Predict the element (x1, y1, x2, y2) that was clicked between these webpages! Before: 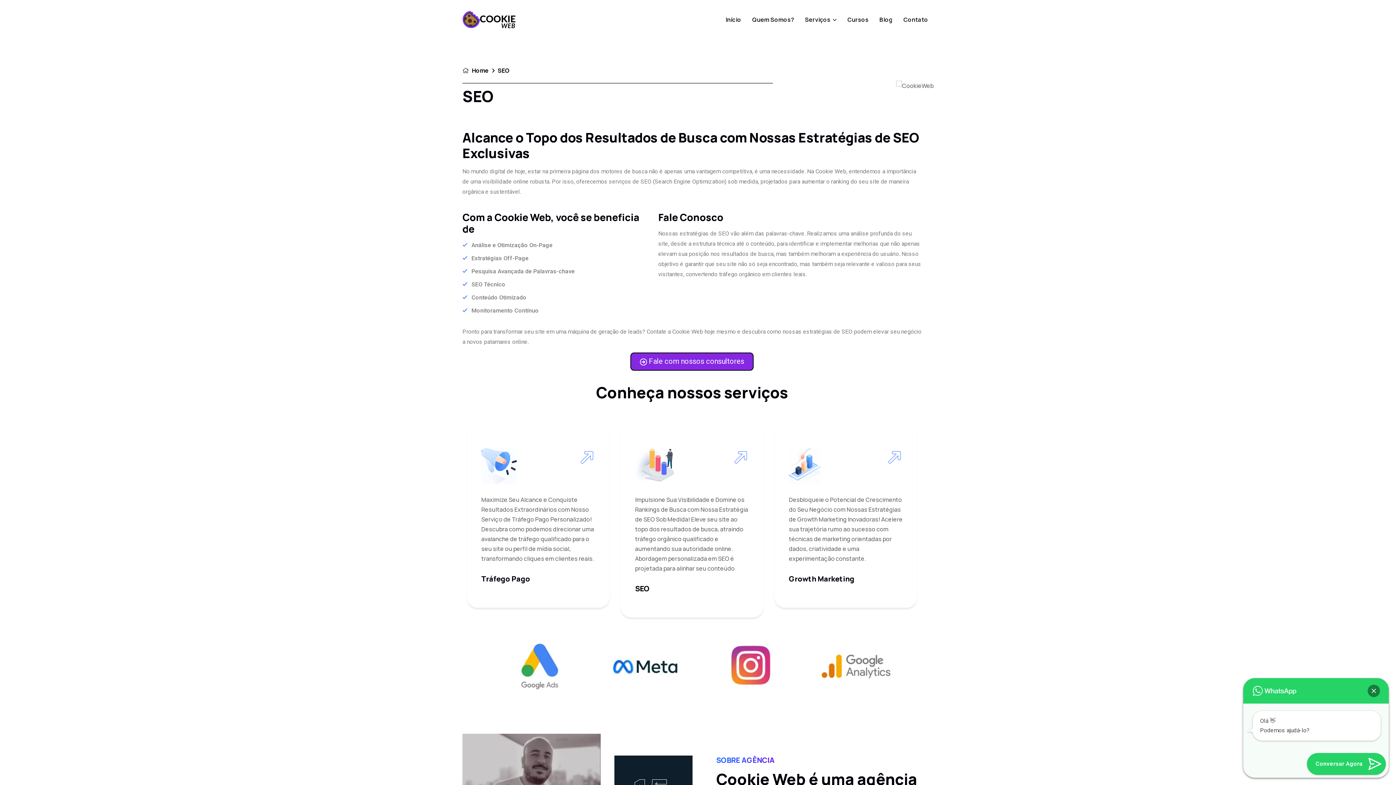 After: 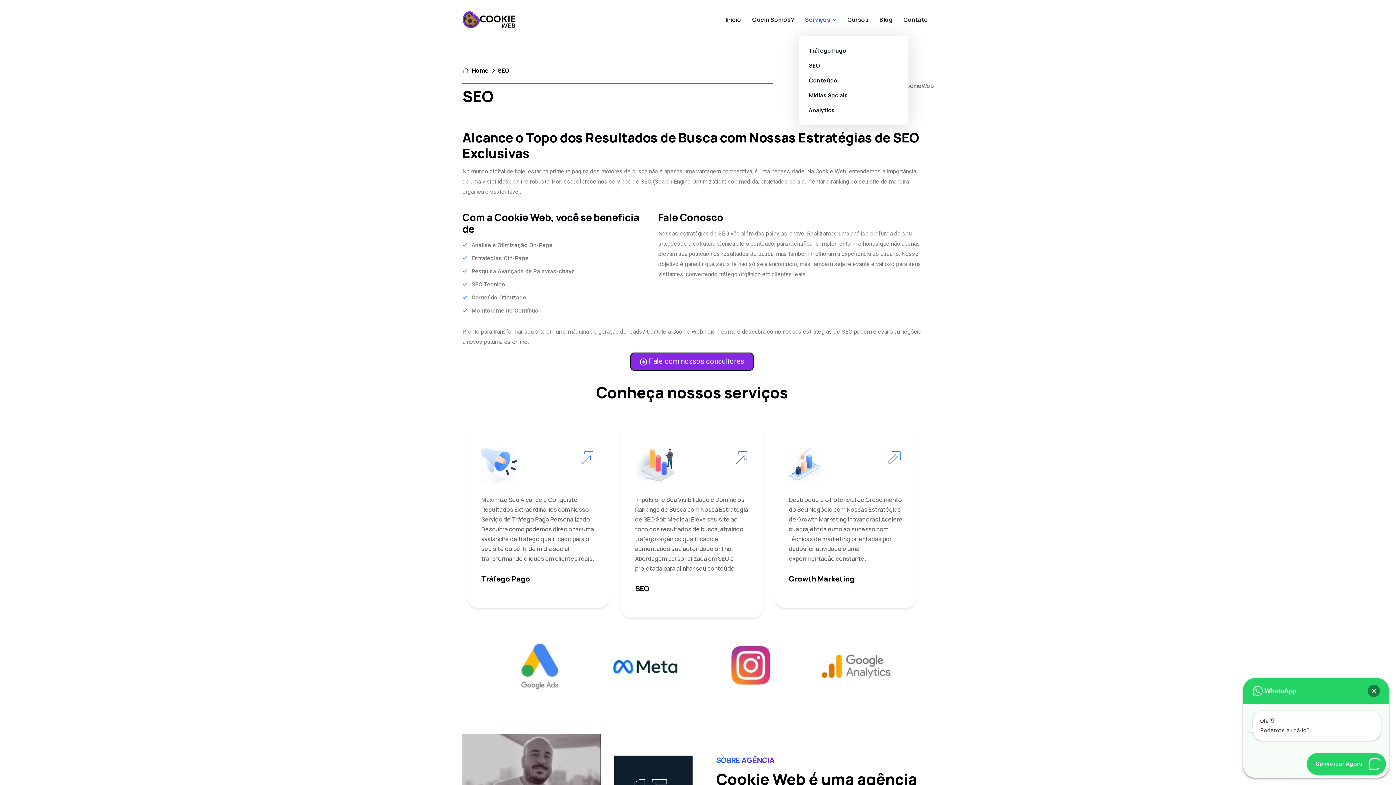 Action: bbox: (799, 3, 842, 35) label: Serviços